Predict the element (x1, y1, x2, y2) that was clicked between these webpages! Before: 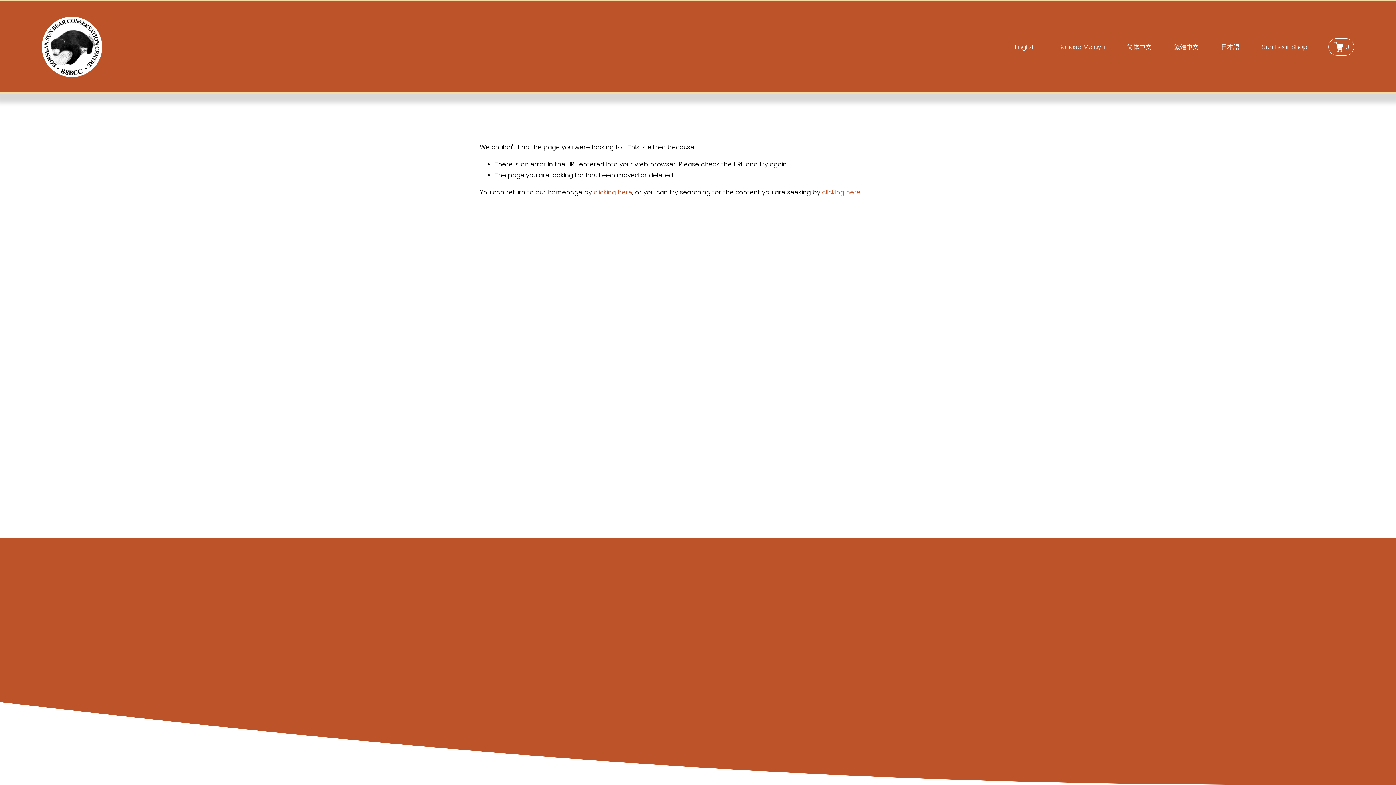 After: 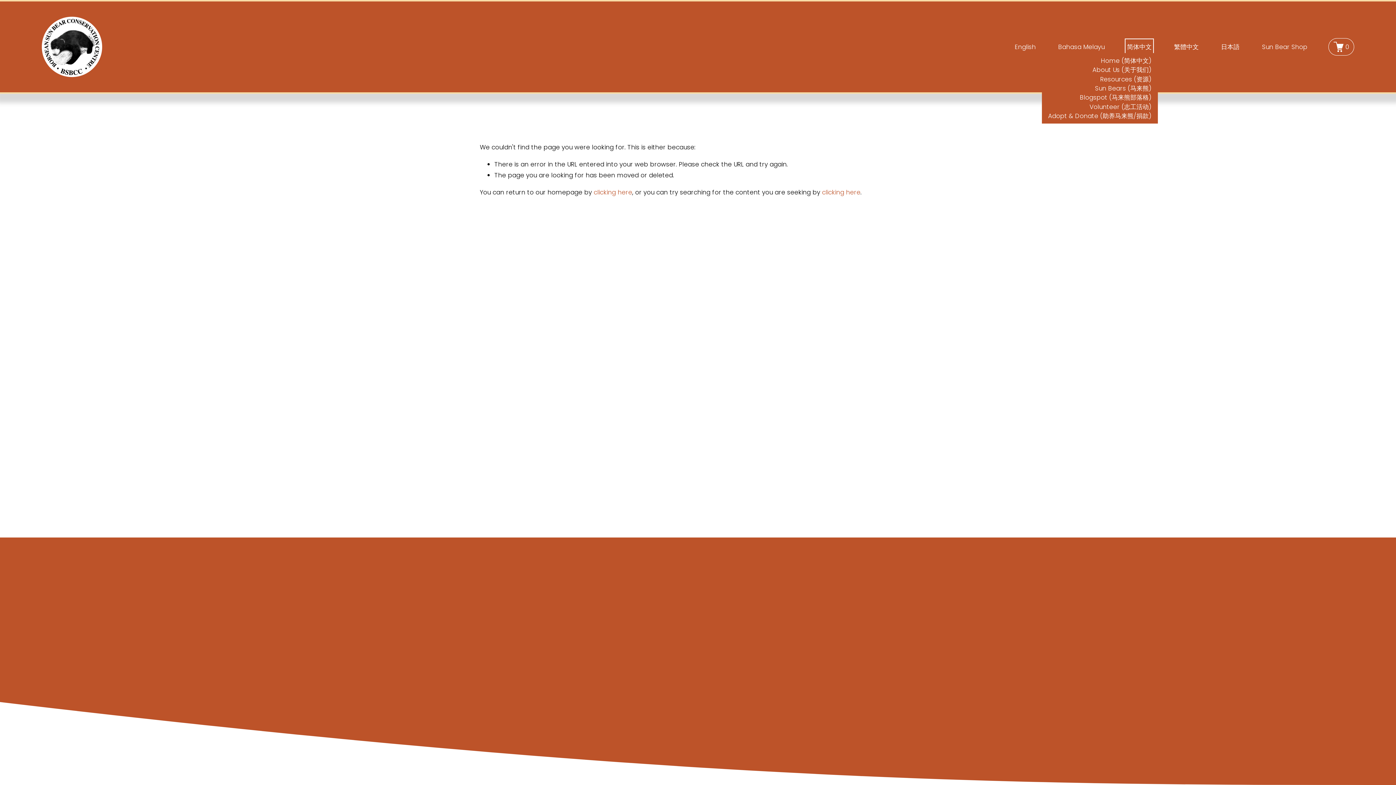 Action: label: folder dropdown bbox: (1127, 40, 1152, 53)